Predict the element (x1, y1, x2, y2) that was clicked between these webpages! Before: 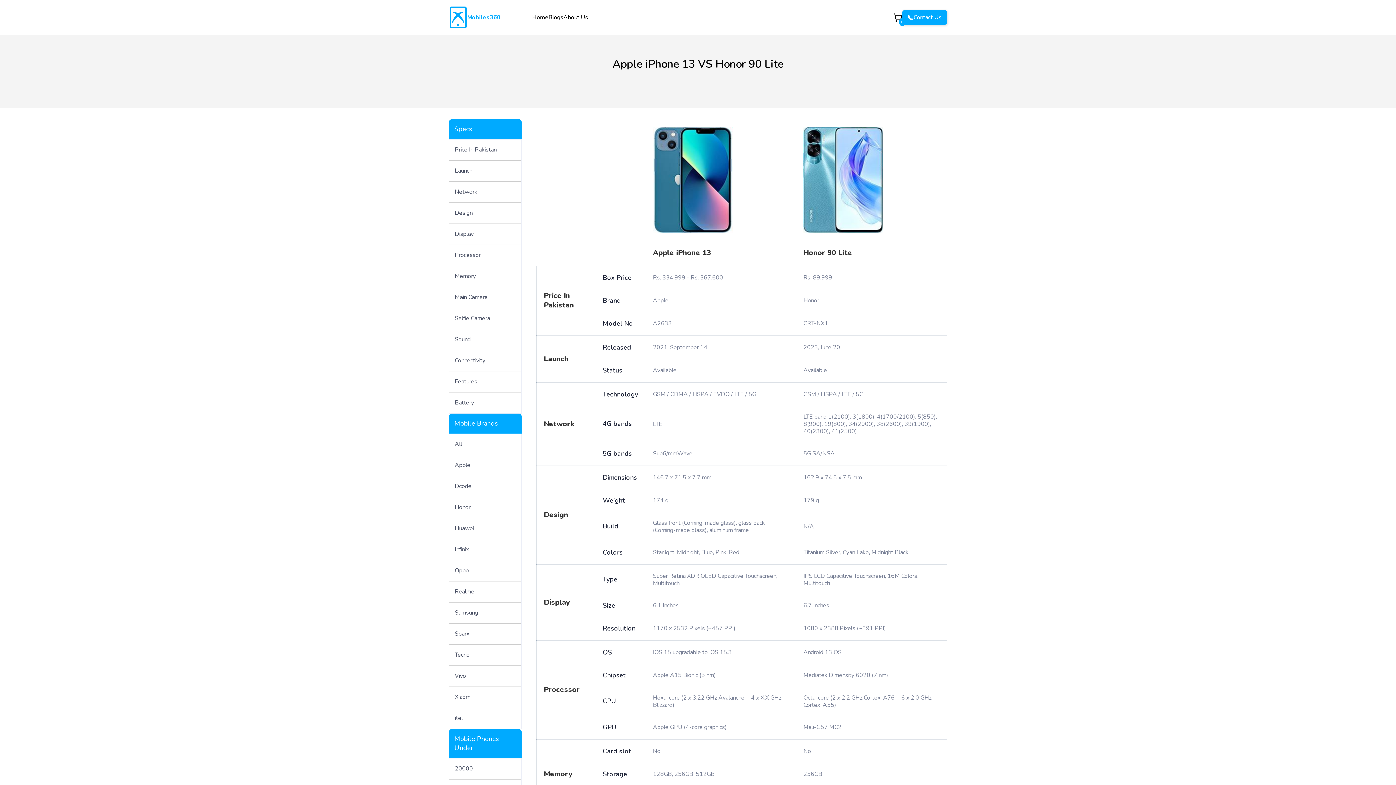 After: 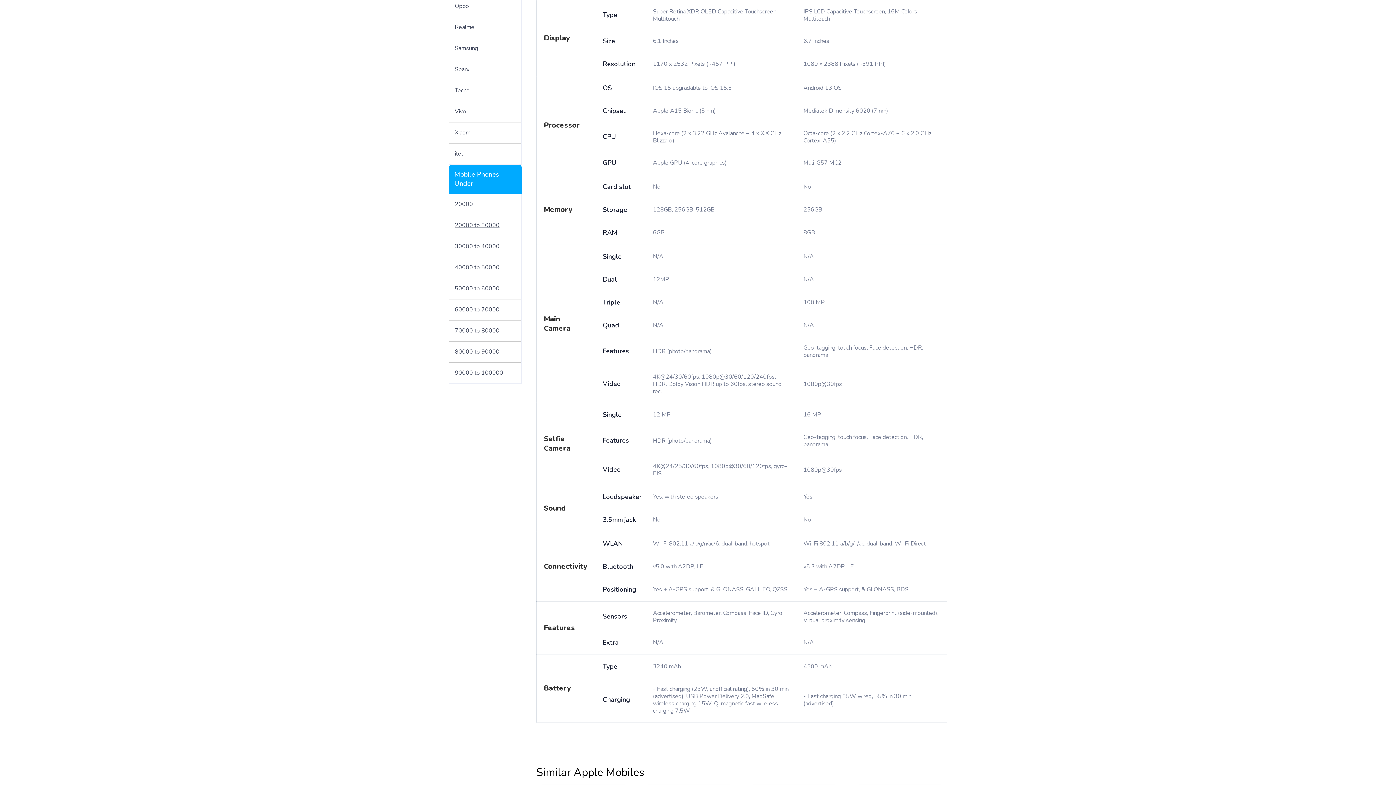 Action: bbox: (449, 224, 521, 245) label: Display